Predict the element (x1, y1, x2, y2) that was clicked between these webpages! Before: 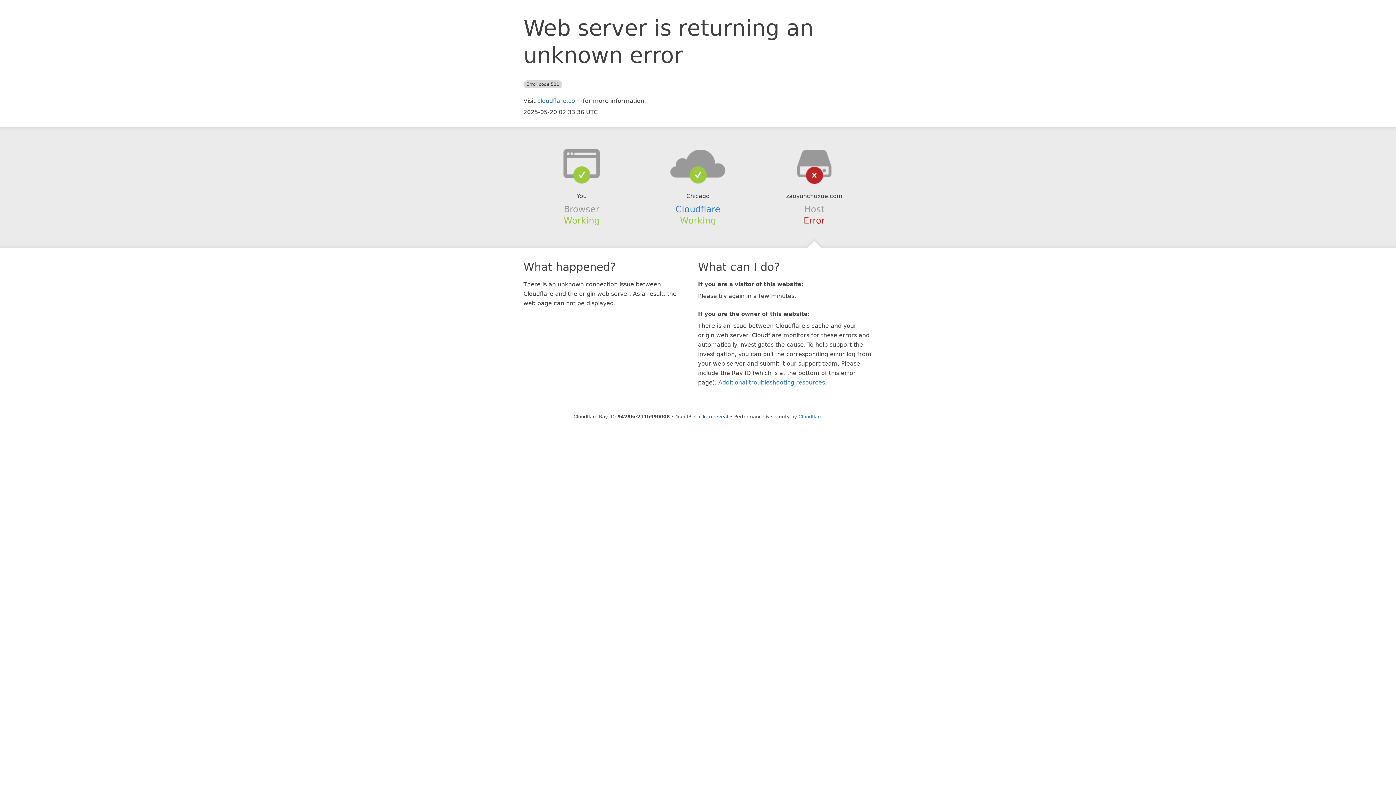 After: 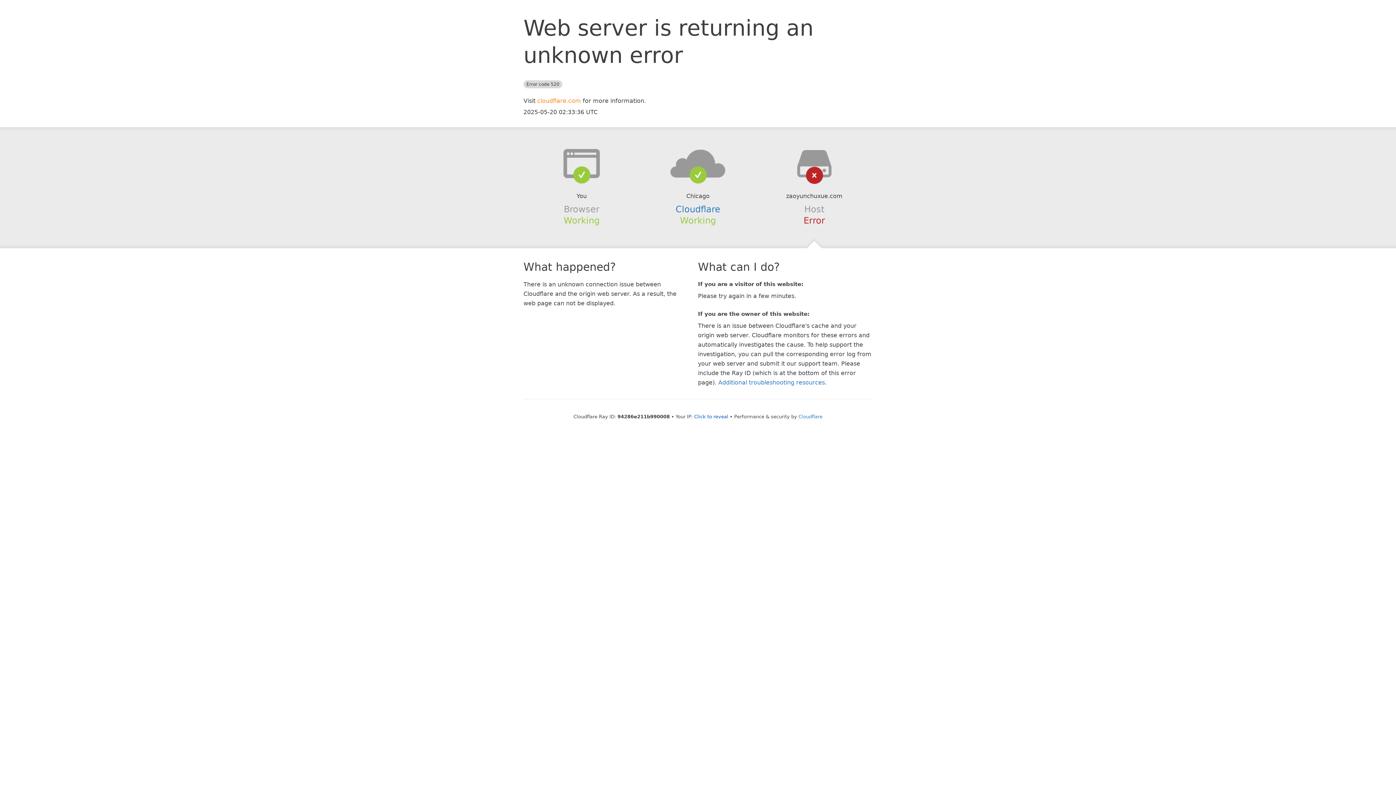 Action: bbox: (537, 97, 581, 104) label: cloudflare.com